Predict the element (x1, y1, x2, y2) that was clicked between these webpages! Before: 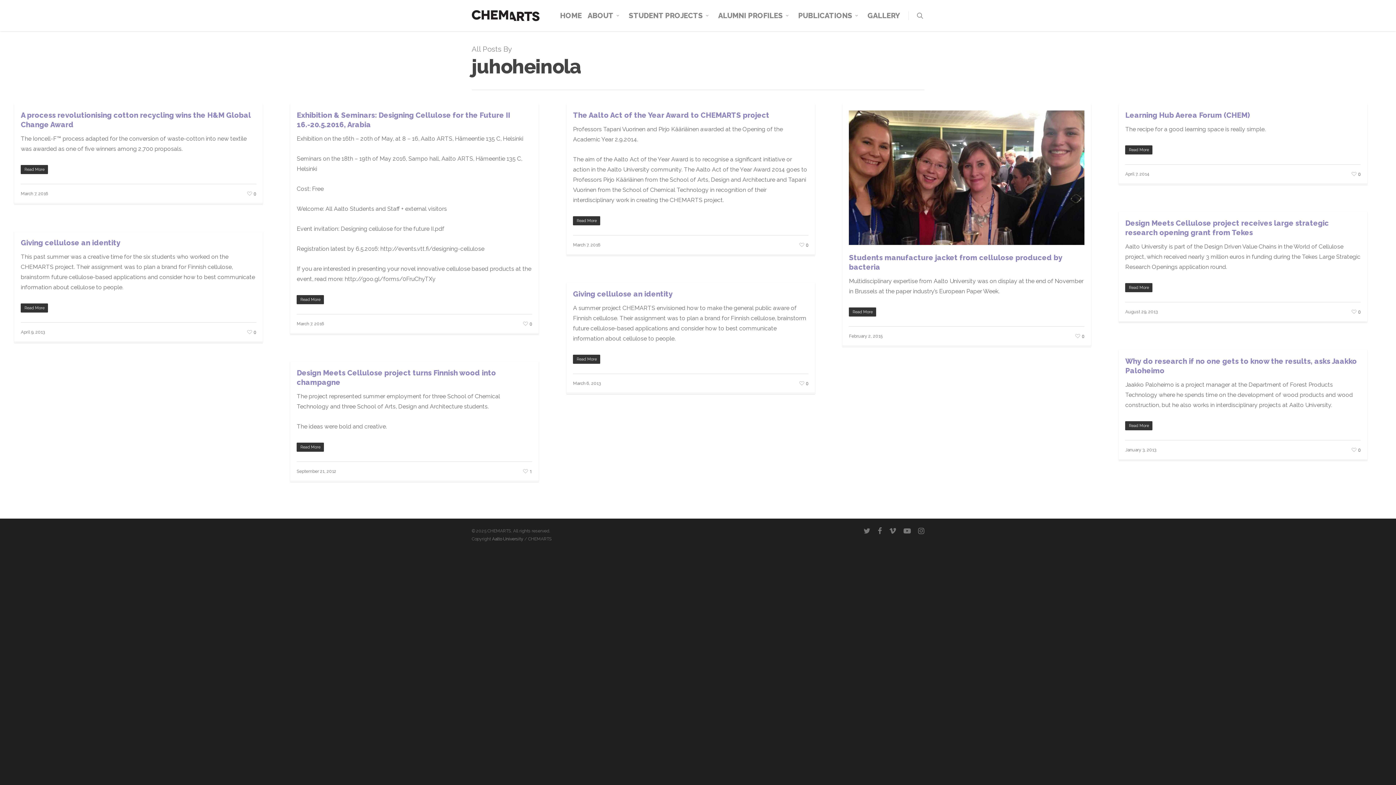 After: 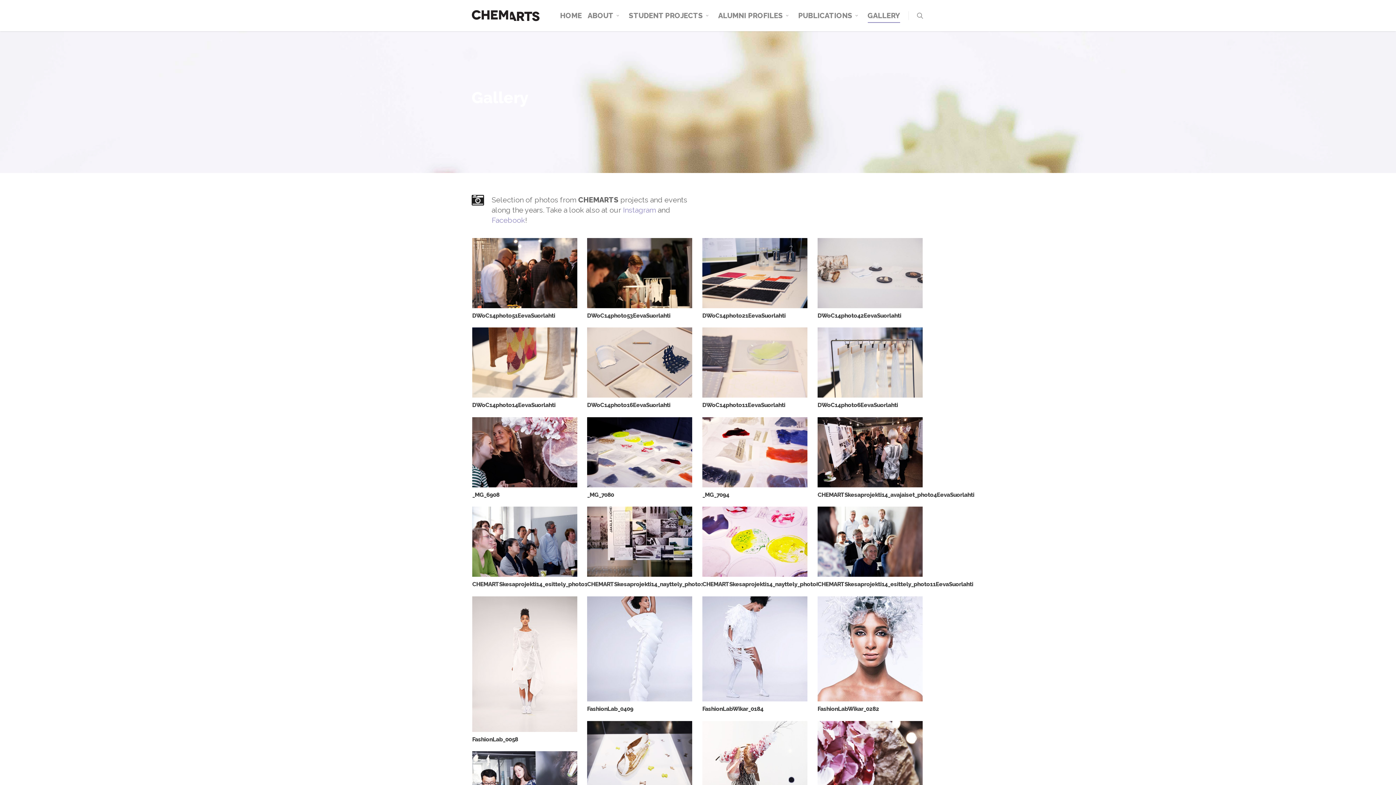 Action: label: GALLERY bbox: (867, 10, 900, 31)